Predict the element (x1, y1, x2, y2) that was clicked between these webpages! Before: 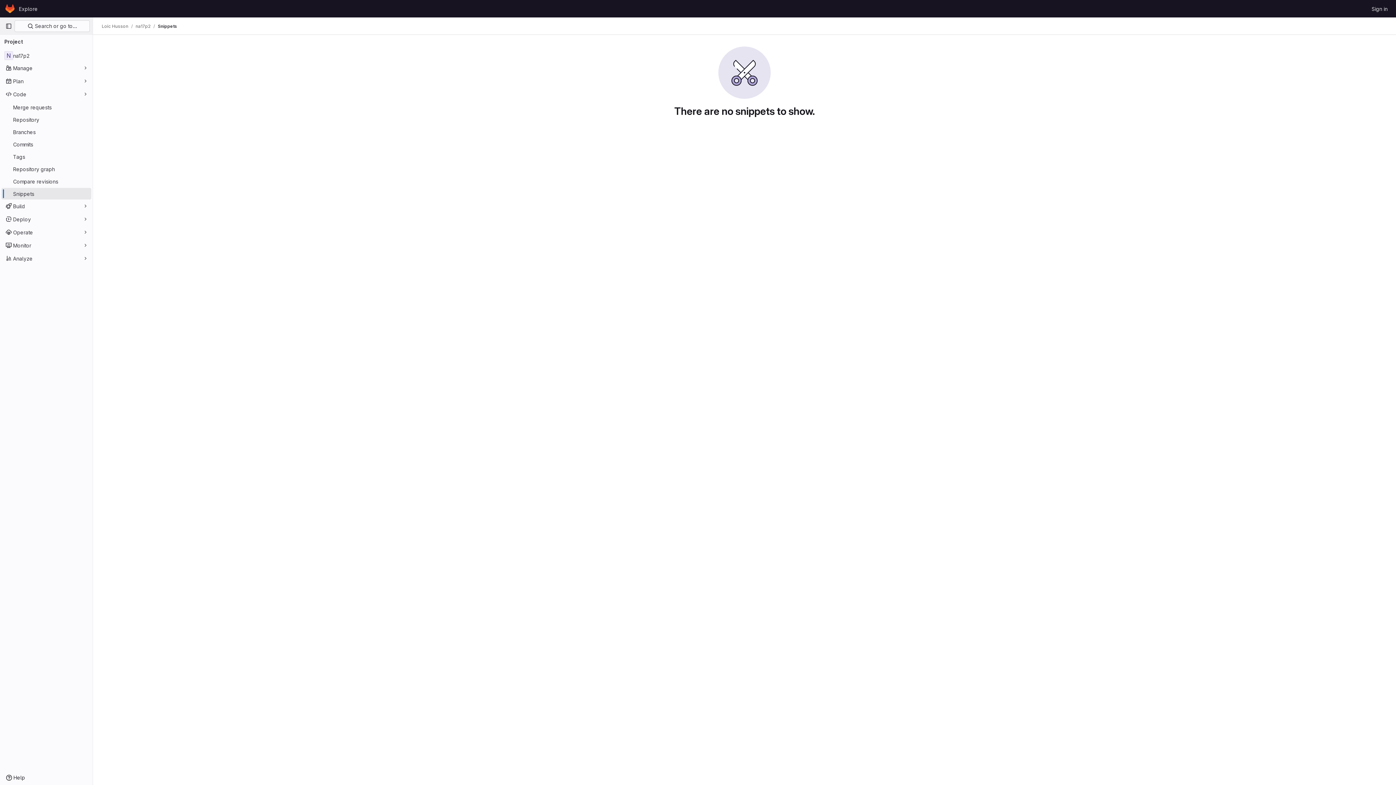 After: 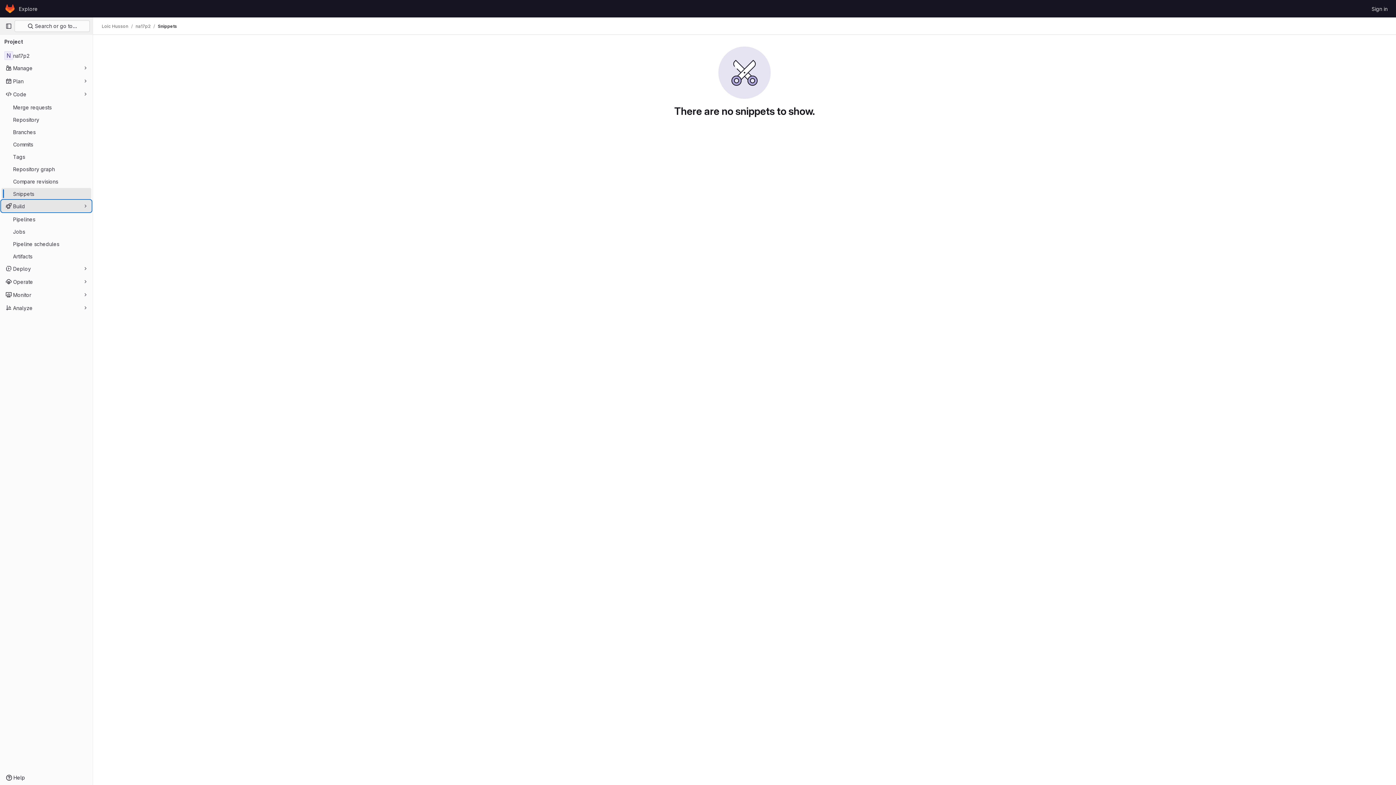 Action: label: Build bbox: (1, 200, 91, 212)